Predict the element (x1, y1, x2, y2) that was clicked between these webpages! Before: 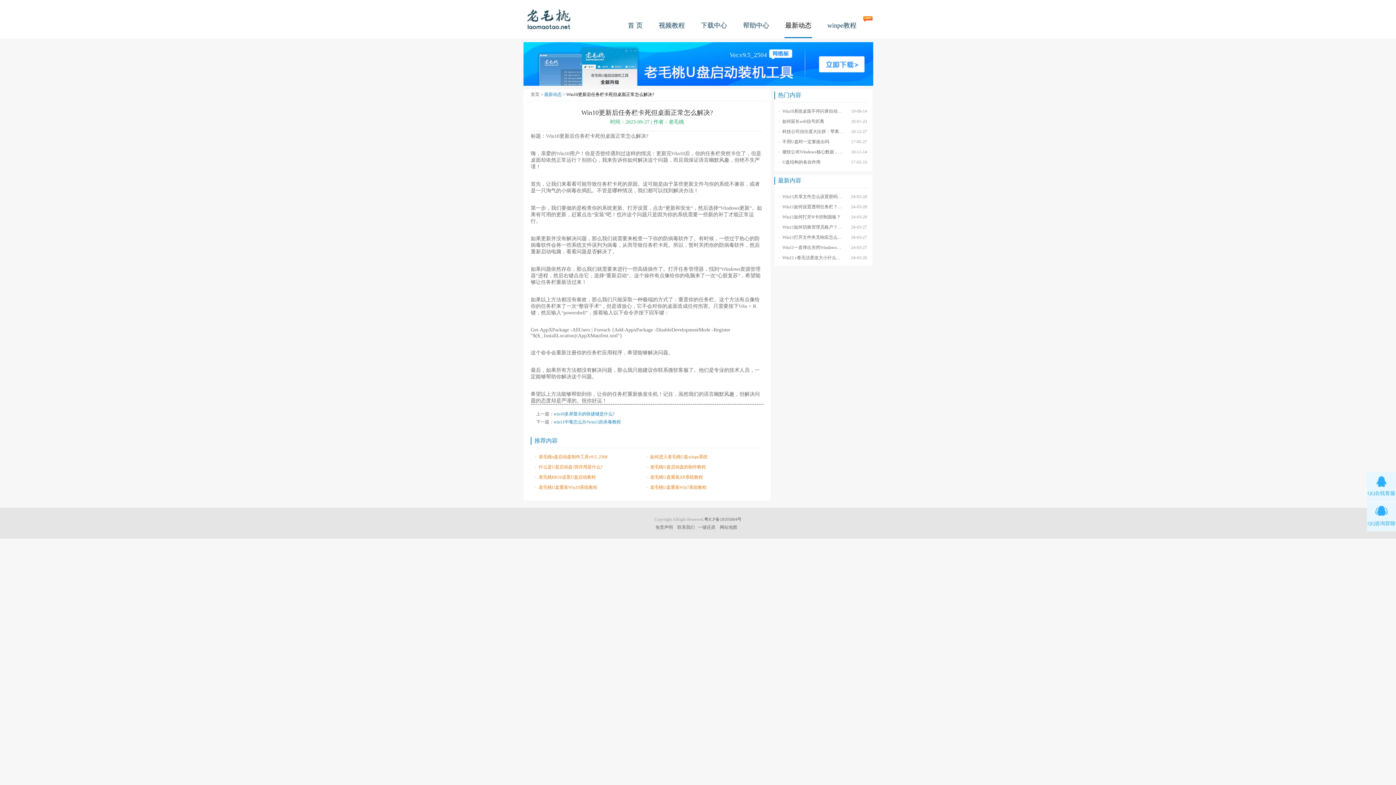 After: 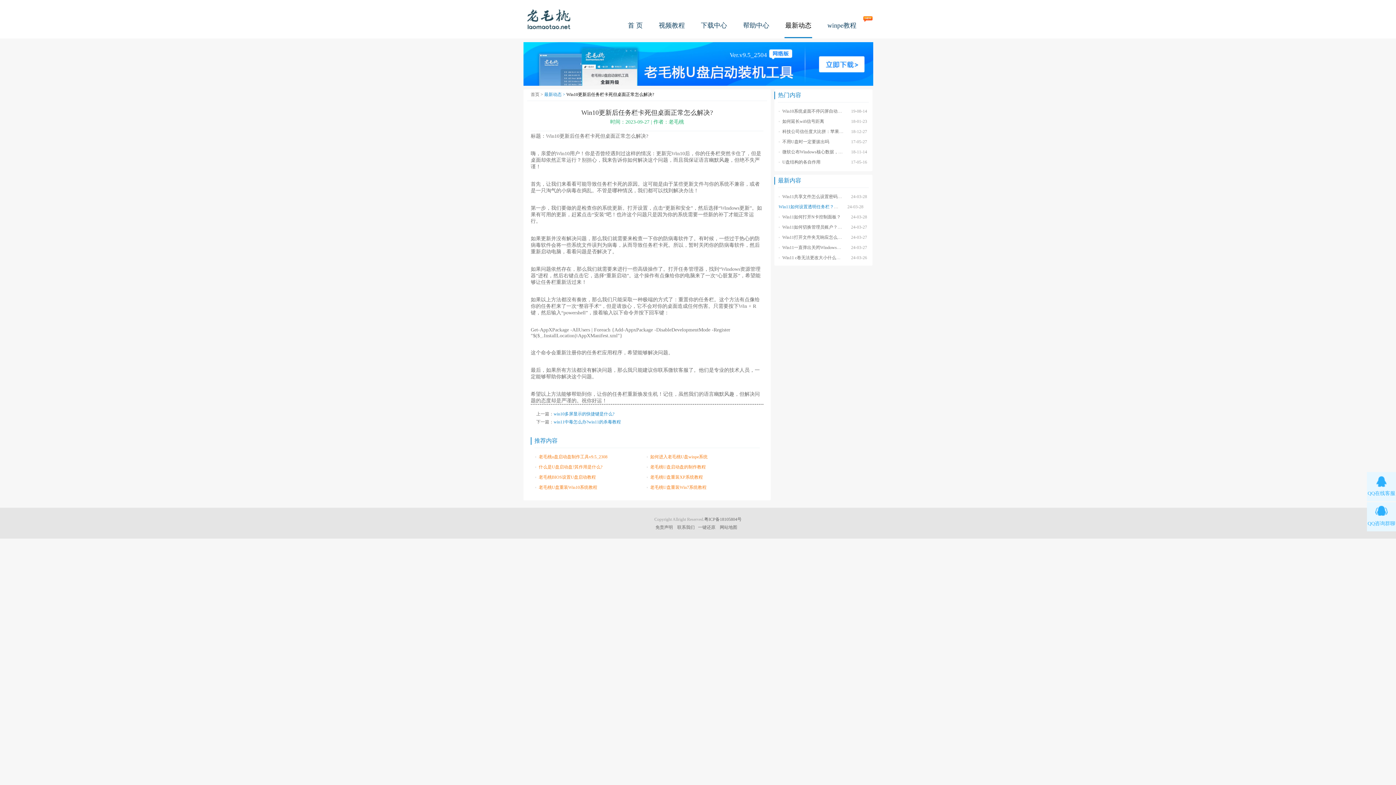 Action: bbox: (782, 204, 893, 209) label: Win11如何设置透明任务栏？Win11设置透明任务栏的方法